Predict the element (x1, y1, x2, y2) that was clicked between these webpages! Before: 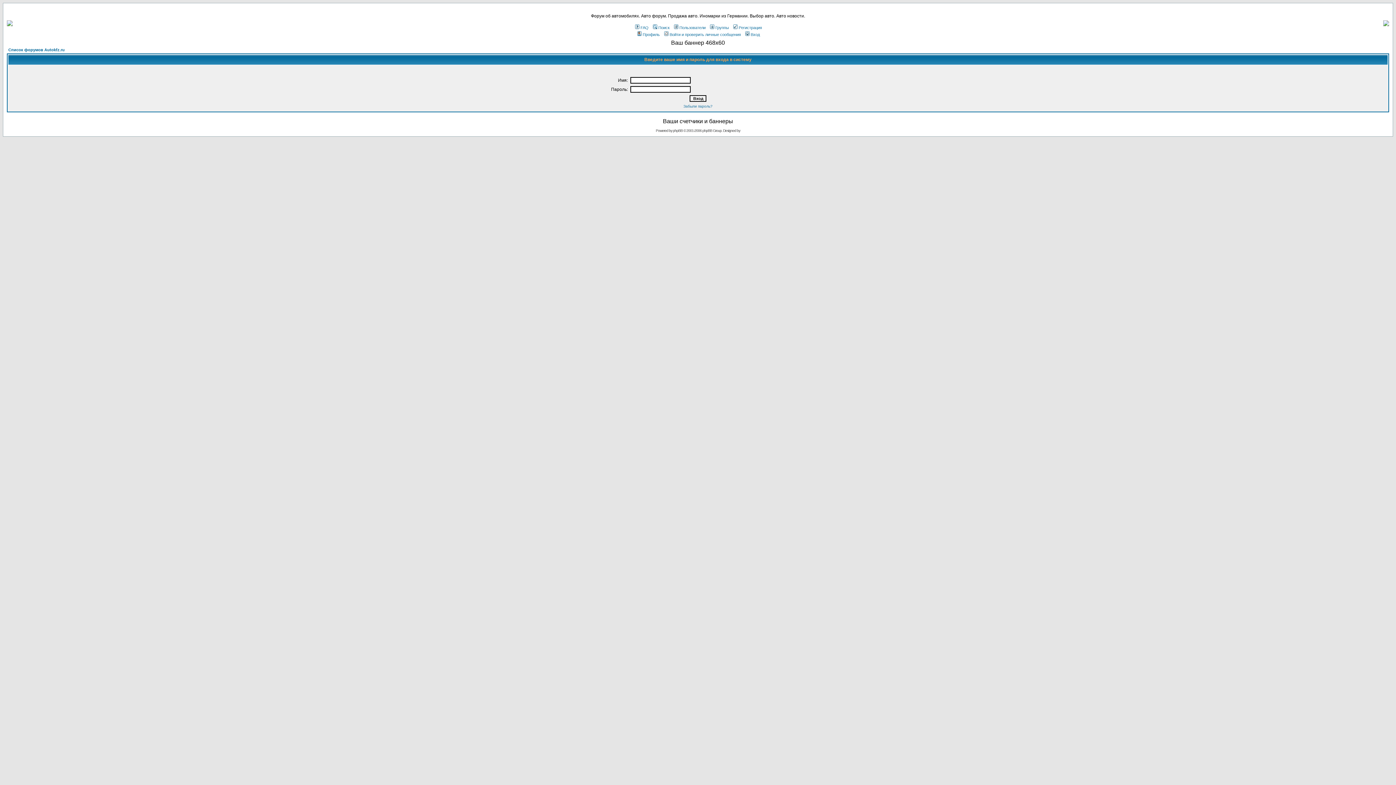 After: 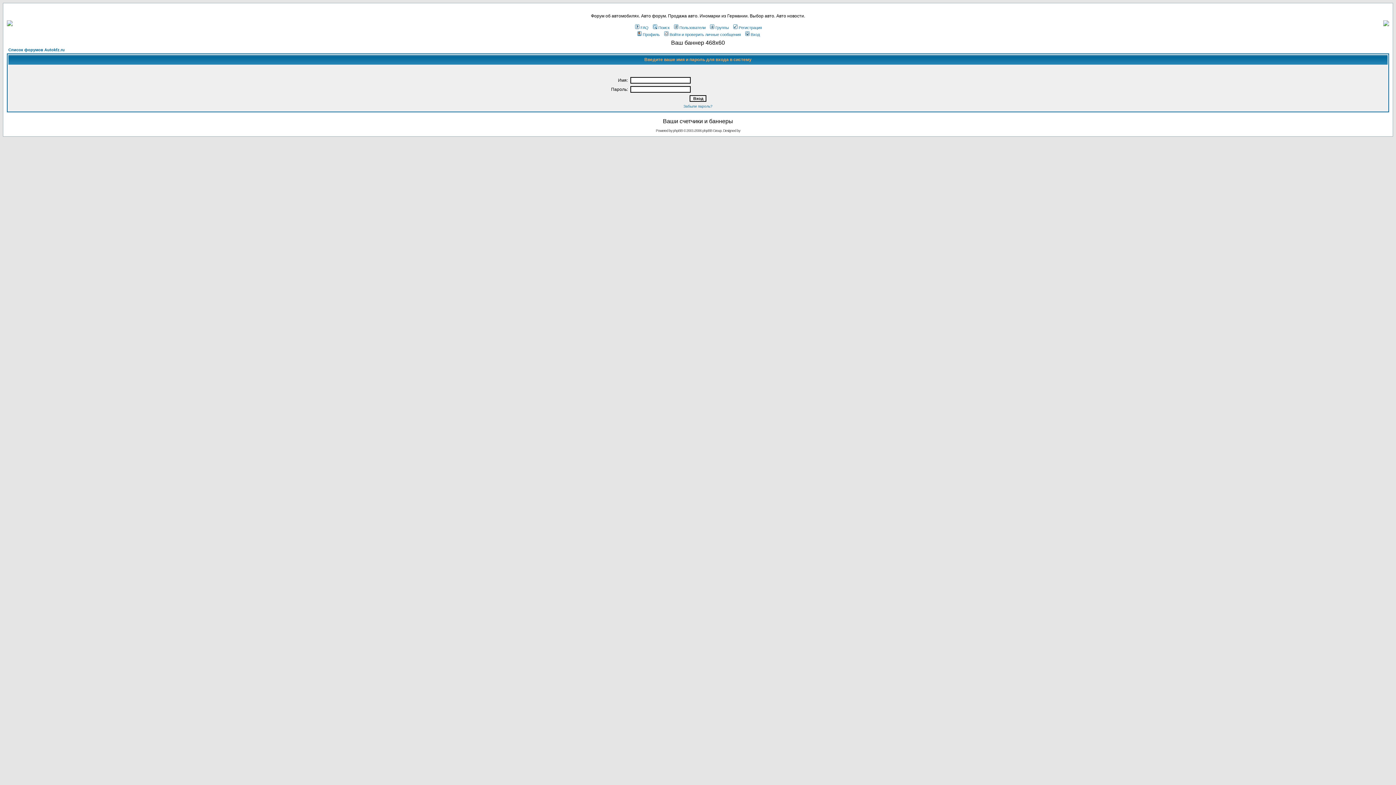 Action: bbox: (6, 21, 12, 27)